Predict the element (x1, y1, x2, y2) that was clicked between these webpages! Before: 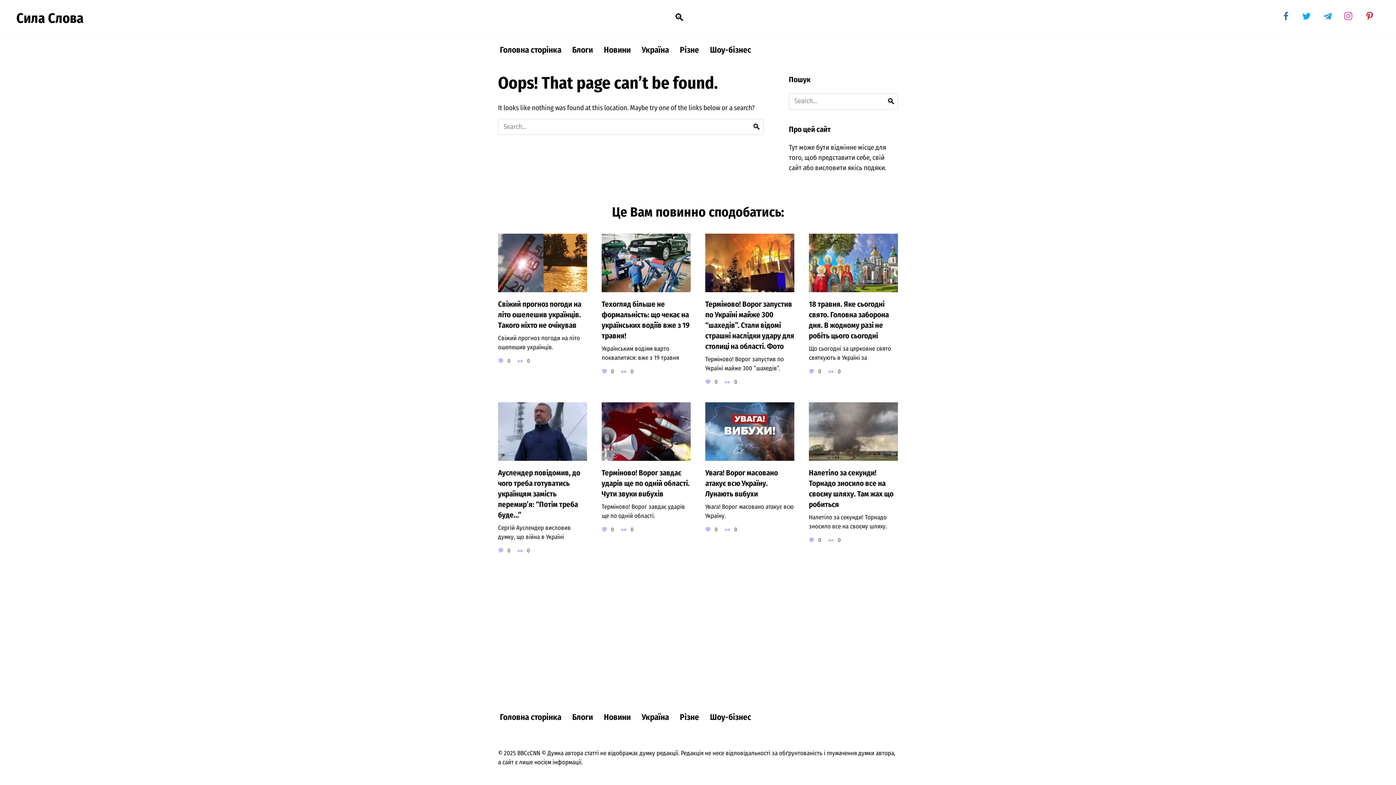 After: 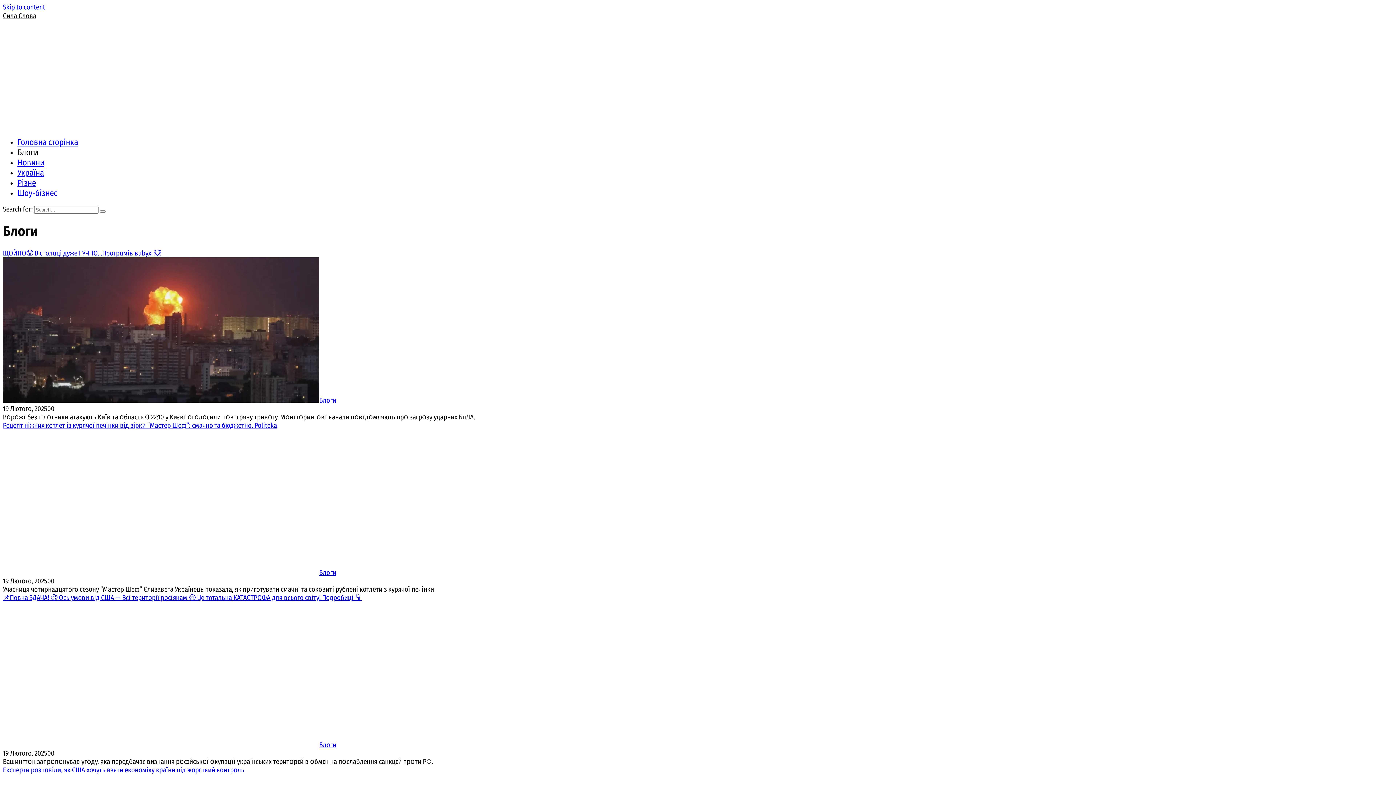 Action: bbox: (566, 36, 598, 63) label: Блоги